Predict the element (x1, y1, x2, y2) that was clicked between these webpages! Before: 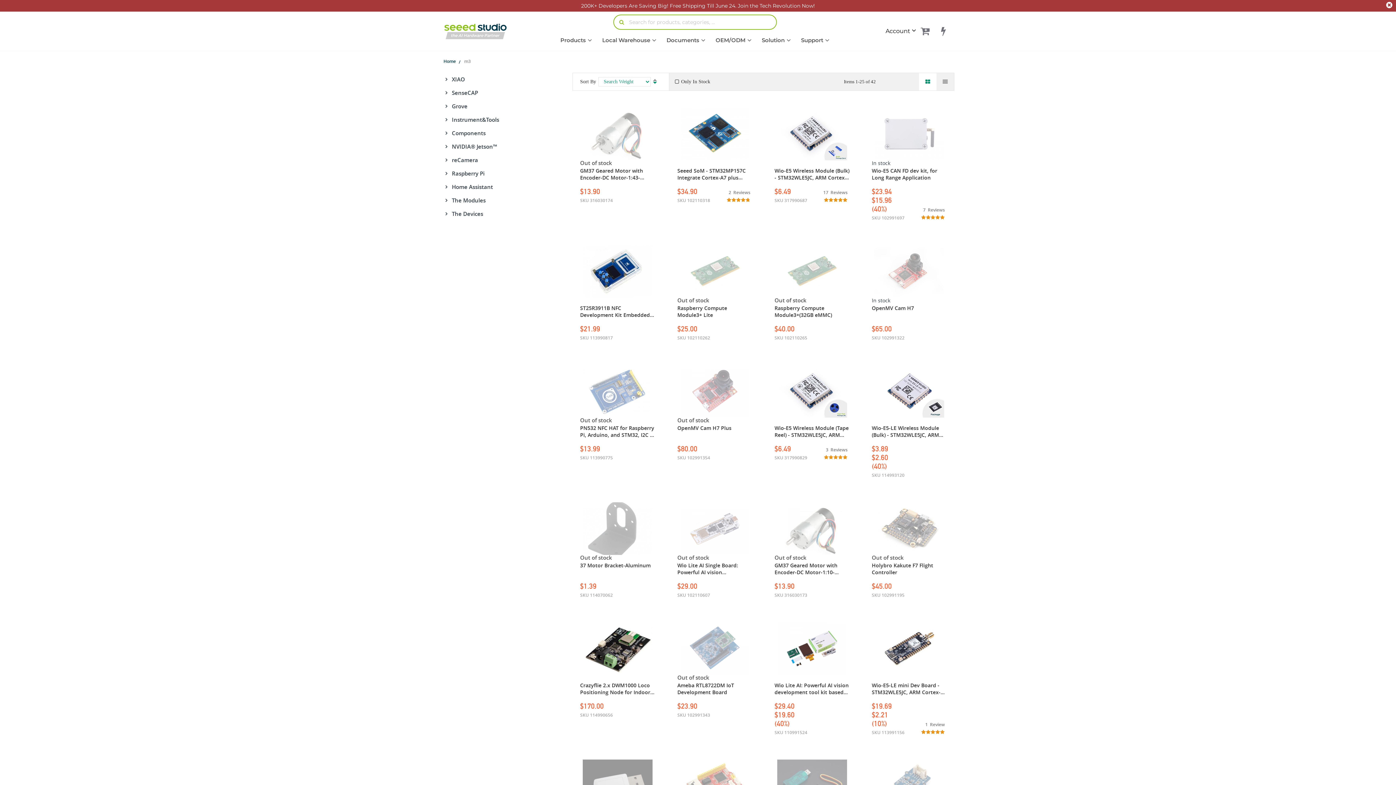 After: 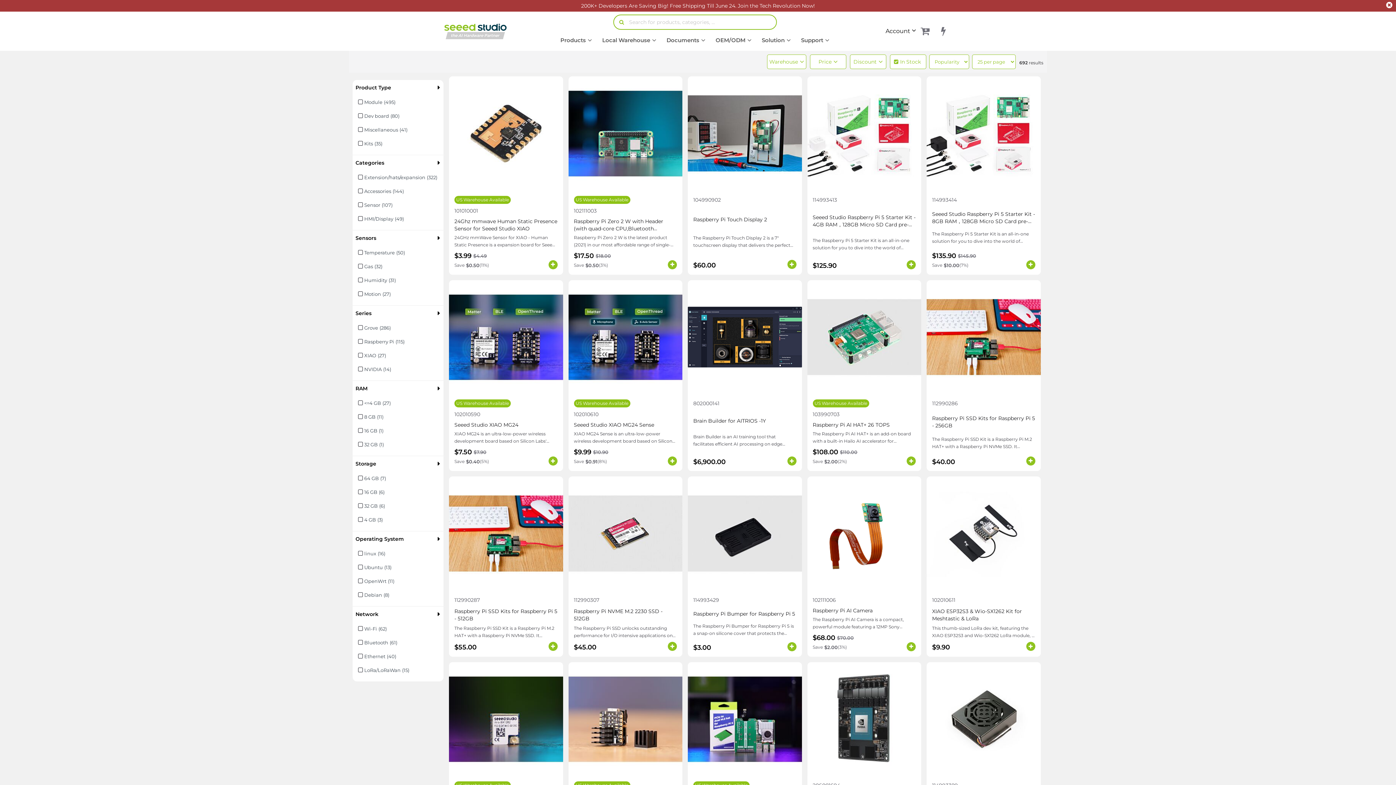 Action: label: The Modules bbox: (452, 197, 485, 203)